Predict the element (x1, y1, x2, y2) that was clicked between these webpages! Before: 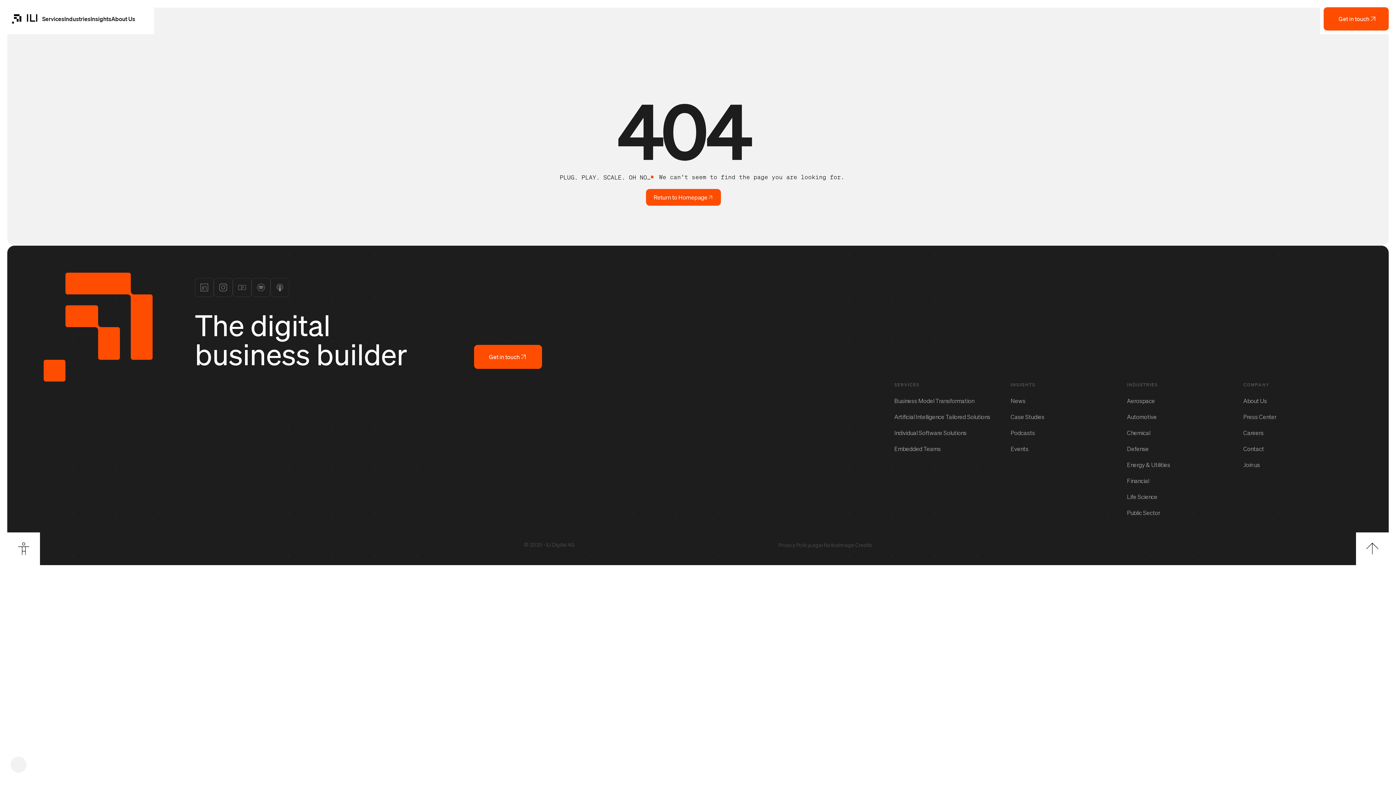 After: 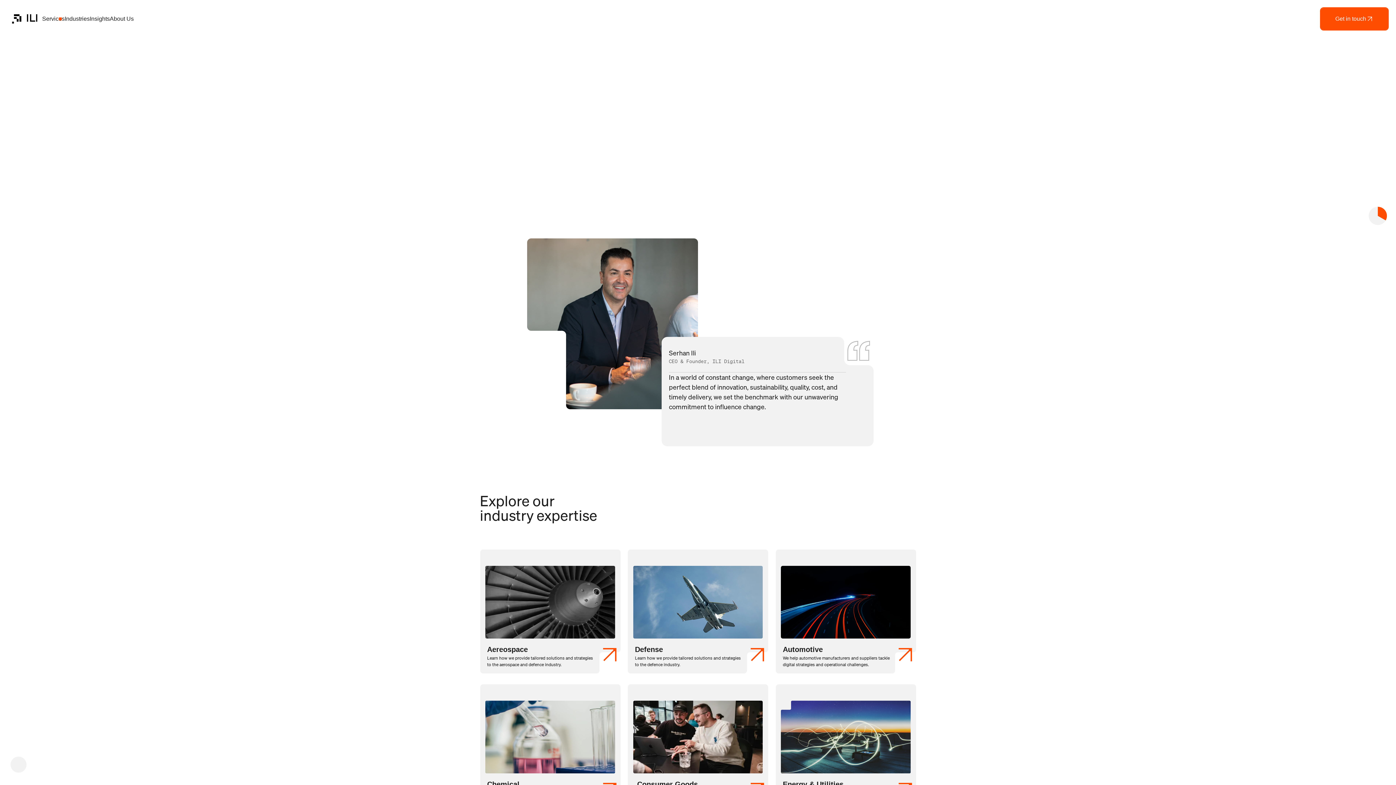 Action: label: Industries bbox: (64, 14, 90, 22)